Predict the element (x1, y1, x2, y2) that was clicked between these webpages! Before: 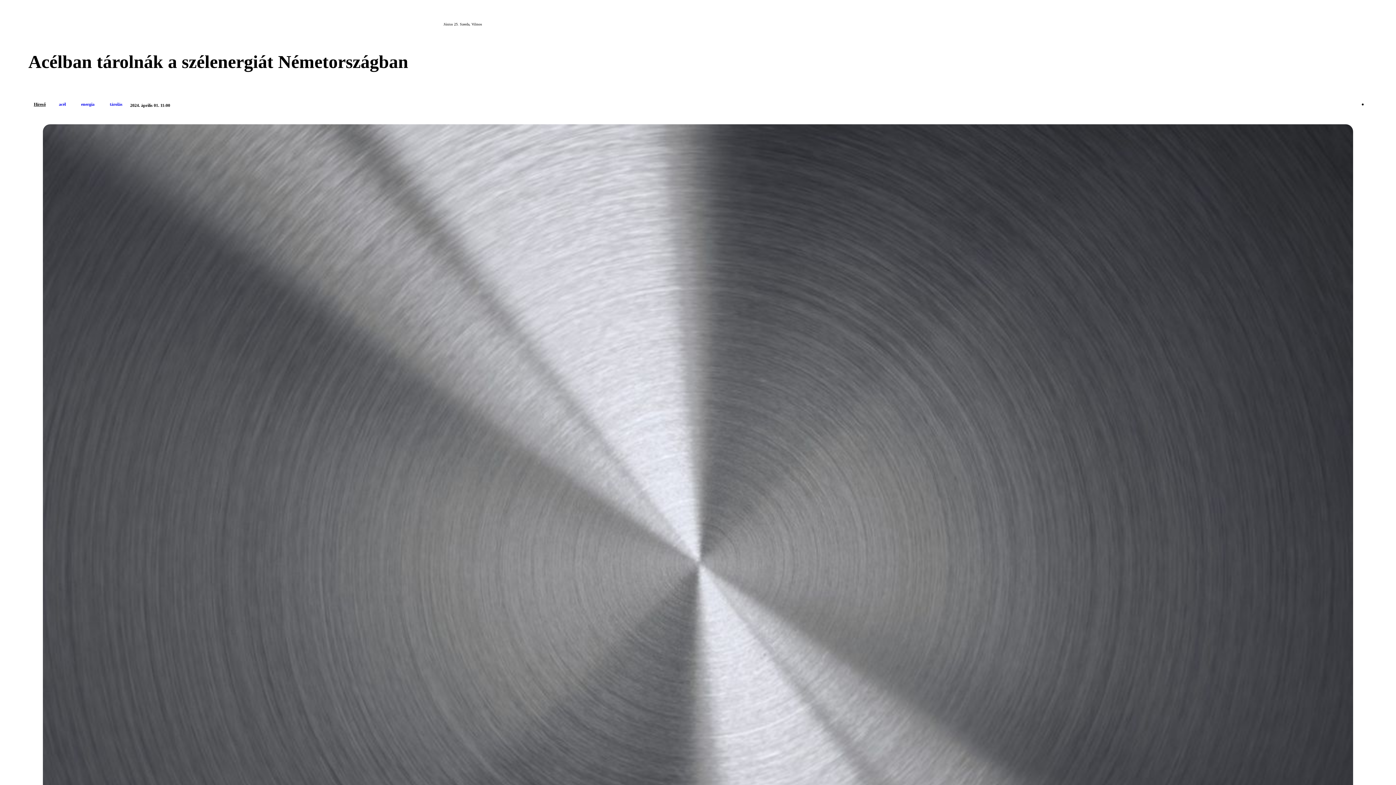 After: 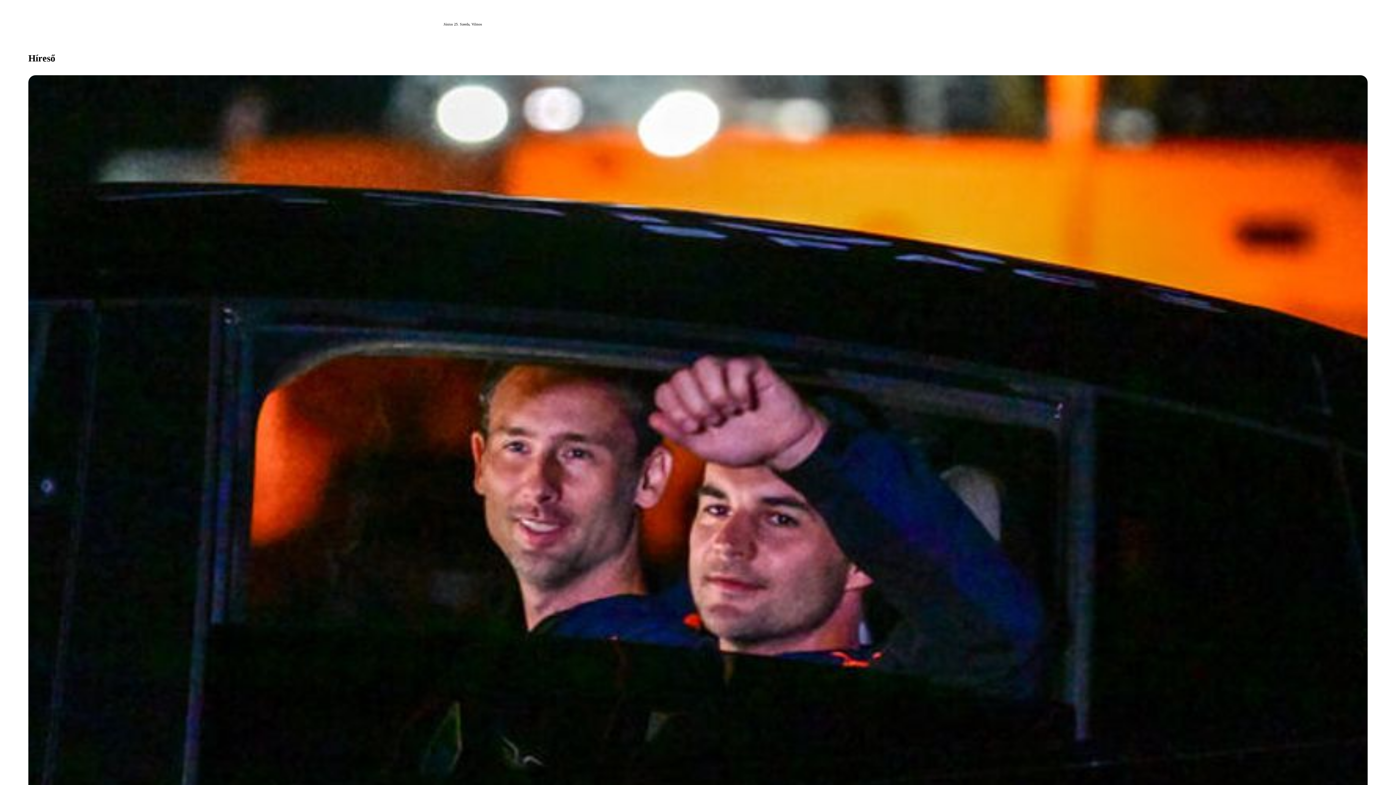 Action: label: Híreső bbox: (28, 98, 51, 110)